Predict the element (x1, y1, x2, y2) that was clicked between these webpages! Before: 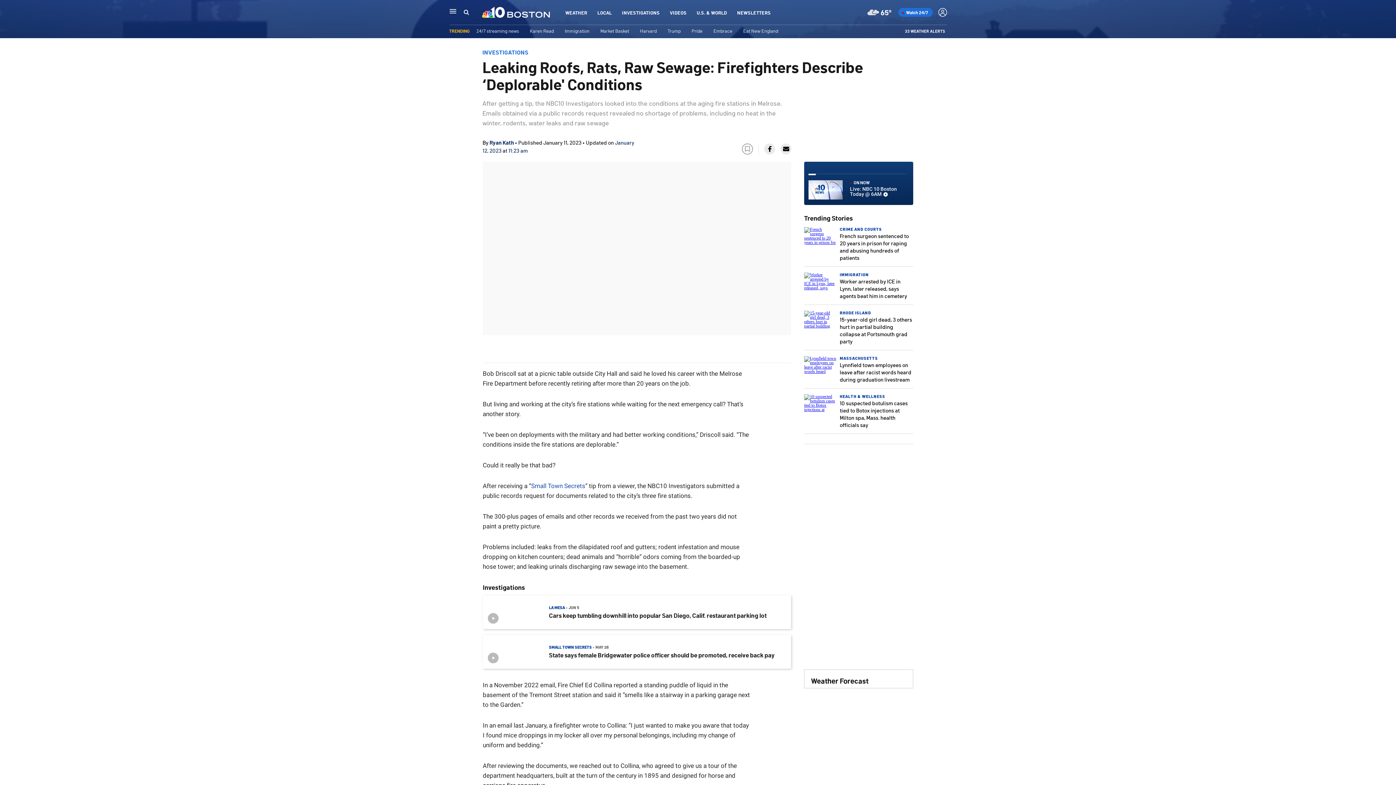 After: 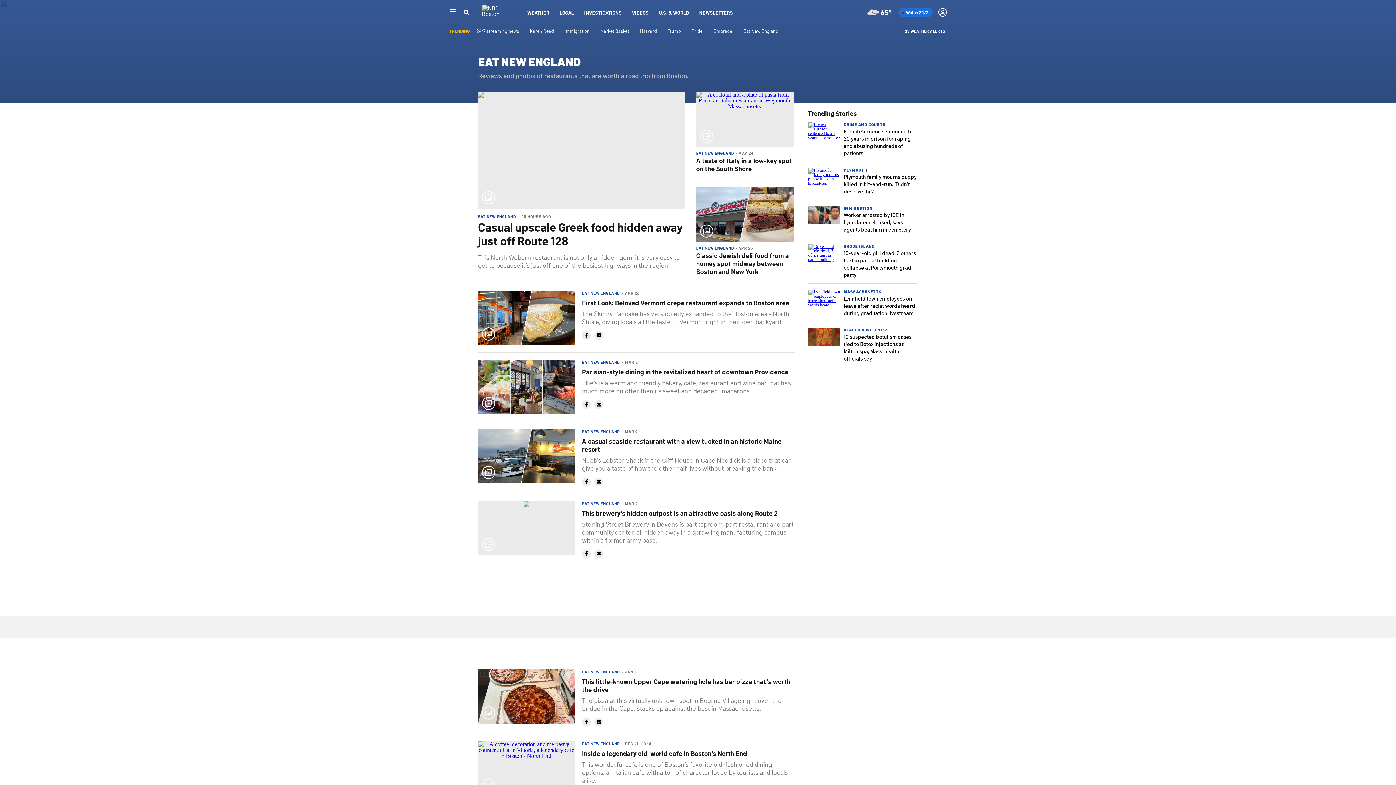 Action: bbox: (743, 27, 778, 33) label: Eat New England